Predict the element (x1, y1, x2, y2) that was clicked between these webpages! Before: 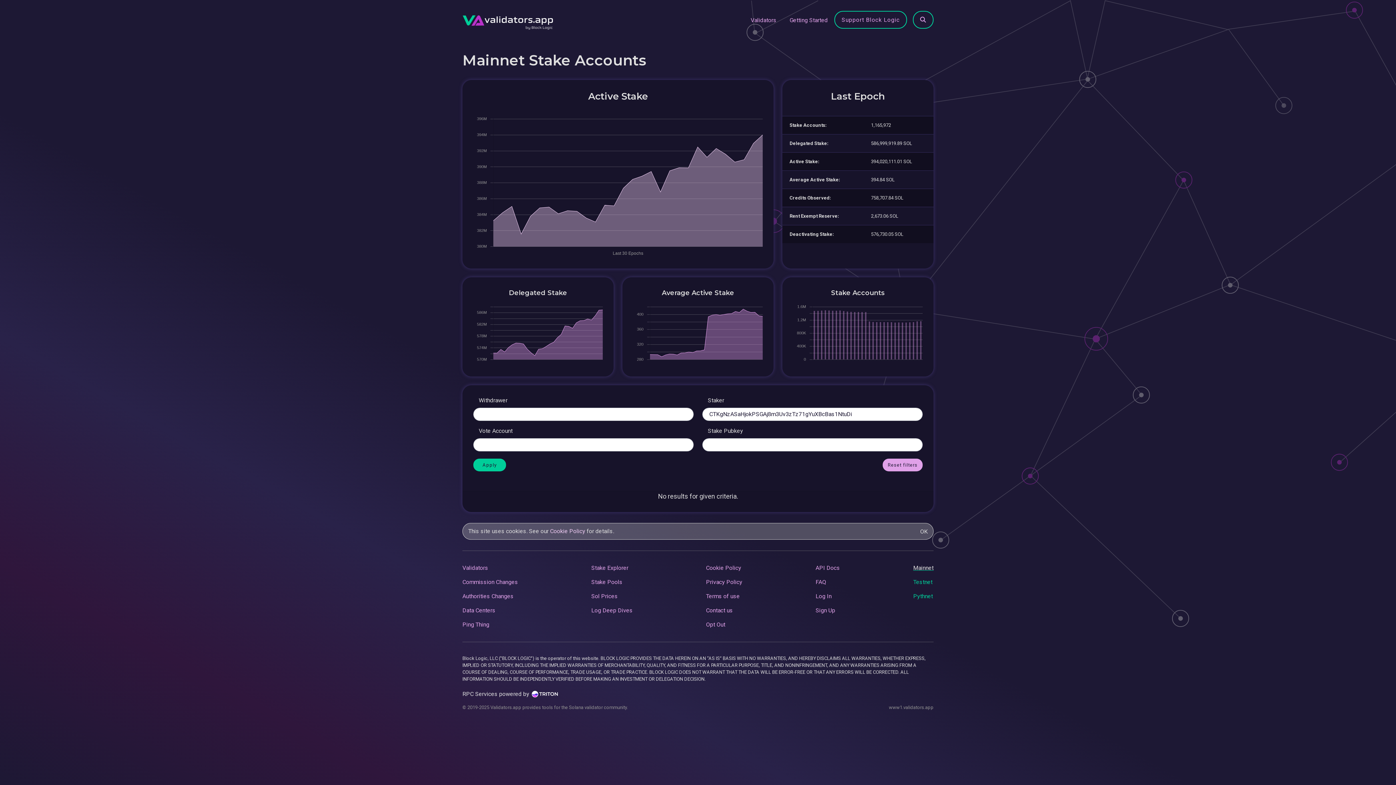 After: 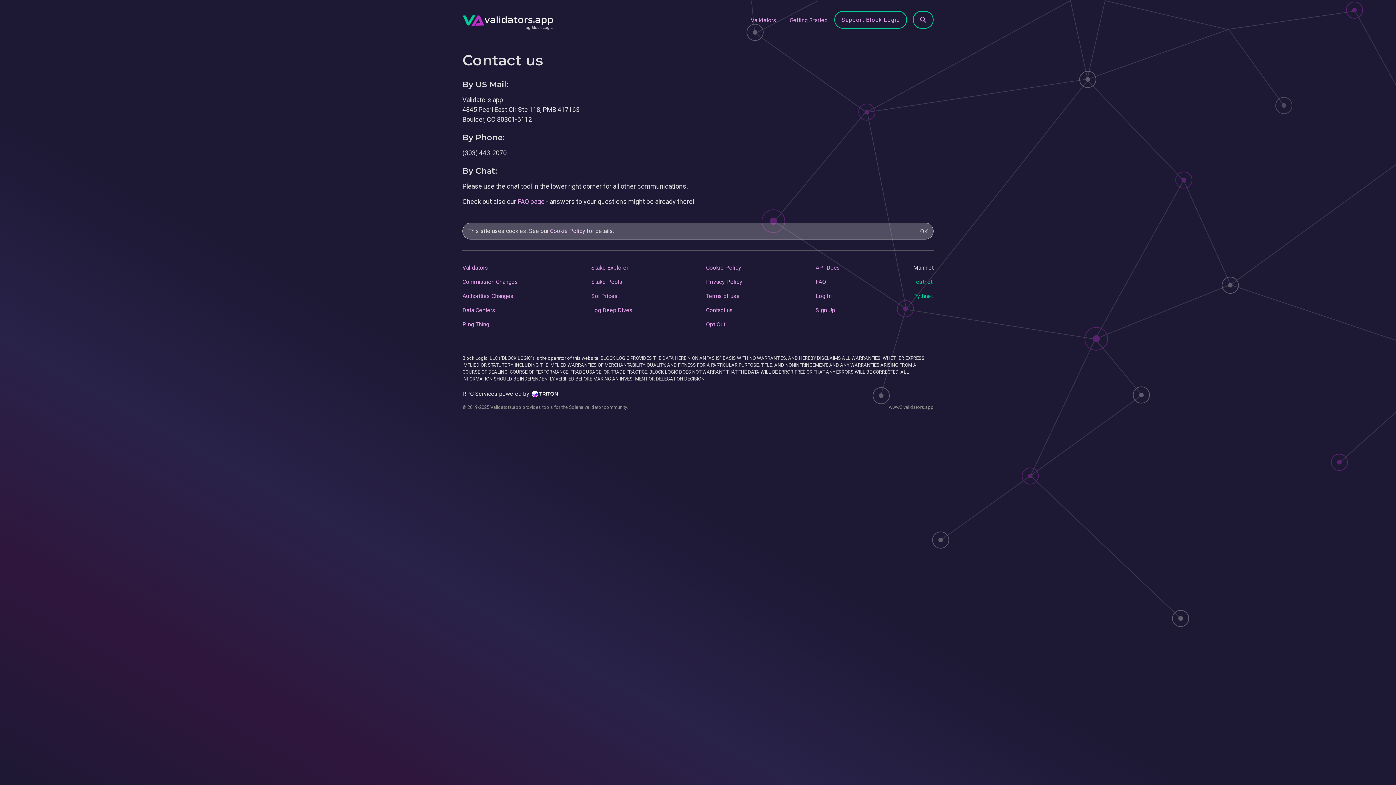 Action: bbox: (706, 607, 733, 614) label: Contact us